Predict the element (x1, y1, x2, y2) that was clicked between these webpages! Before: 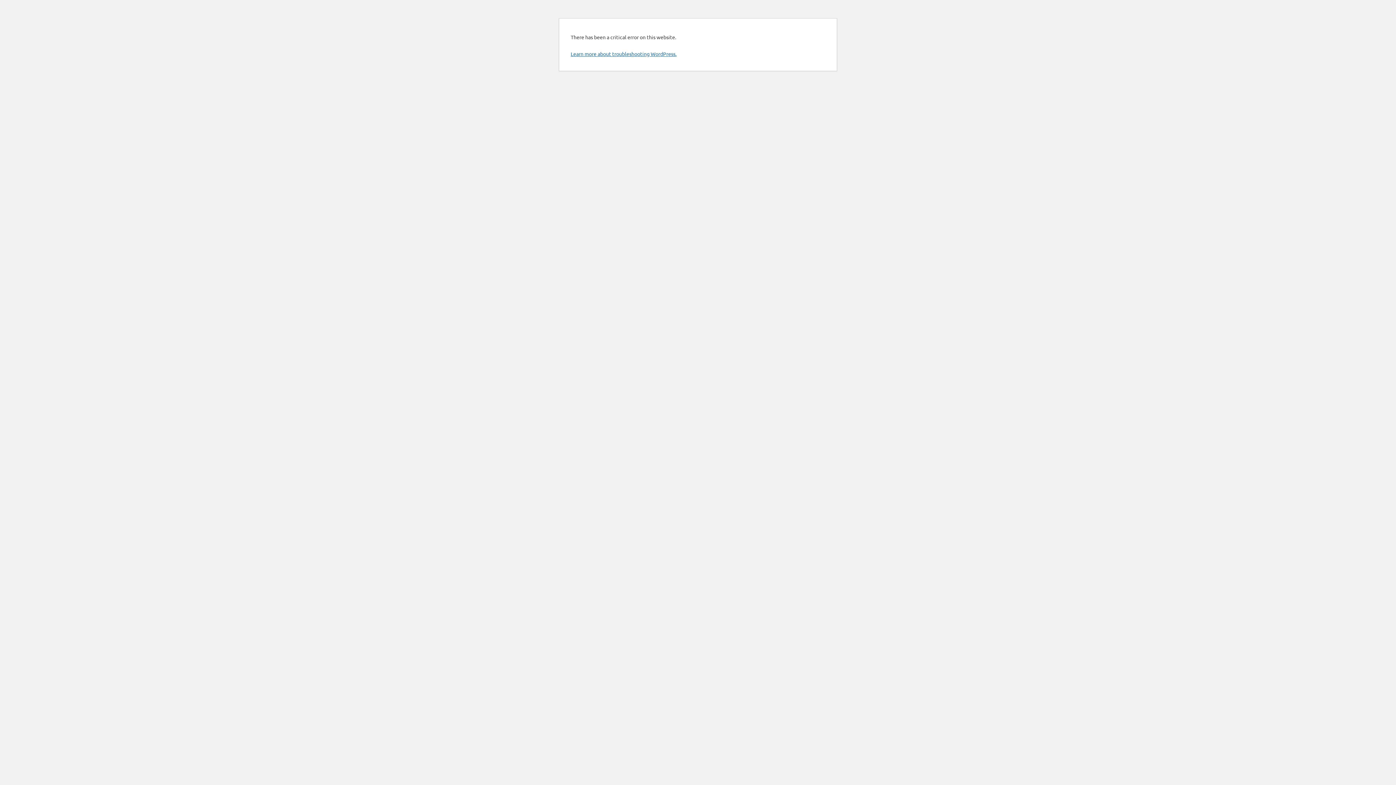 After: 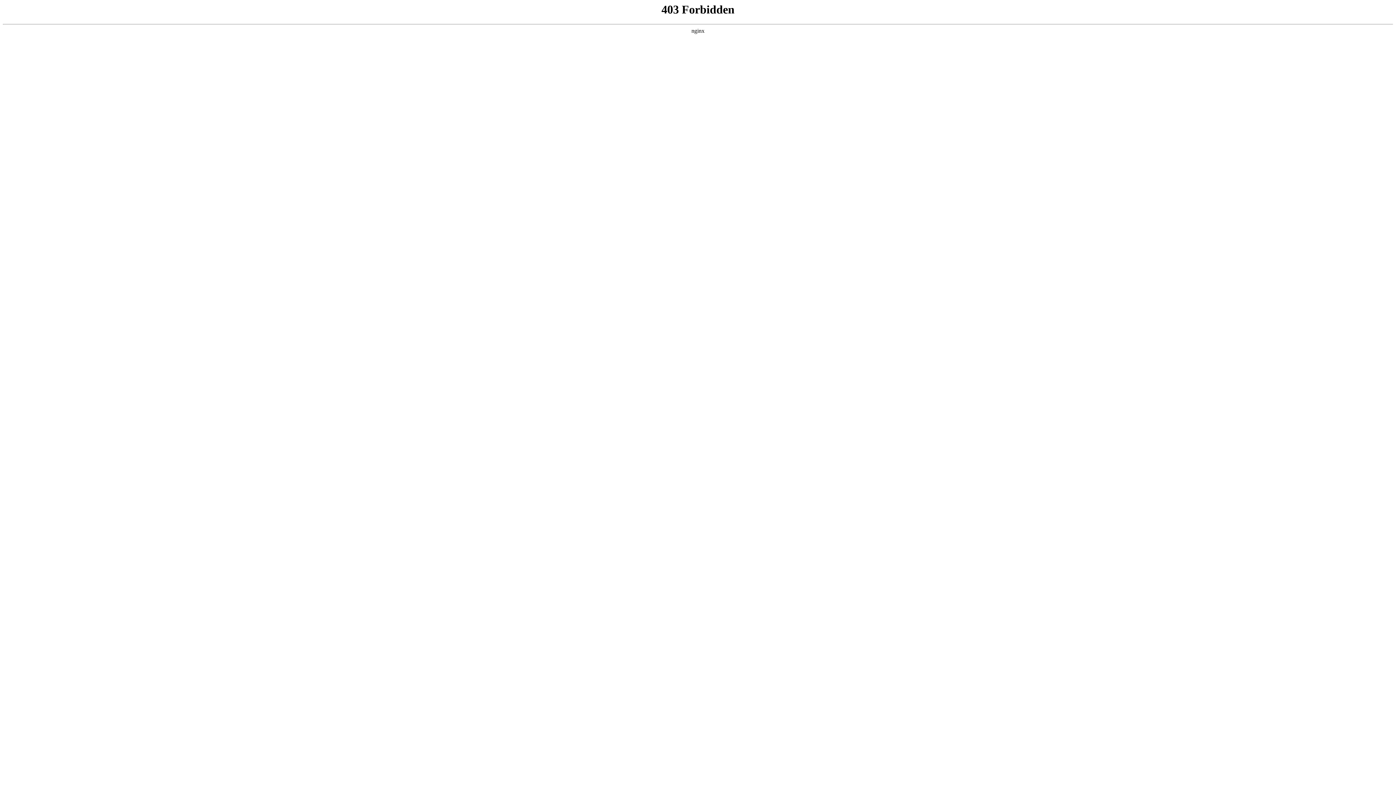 Action: bbox: (570, 50, 676, 57) label: Learn more about troubleshooting WordPress.